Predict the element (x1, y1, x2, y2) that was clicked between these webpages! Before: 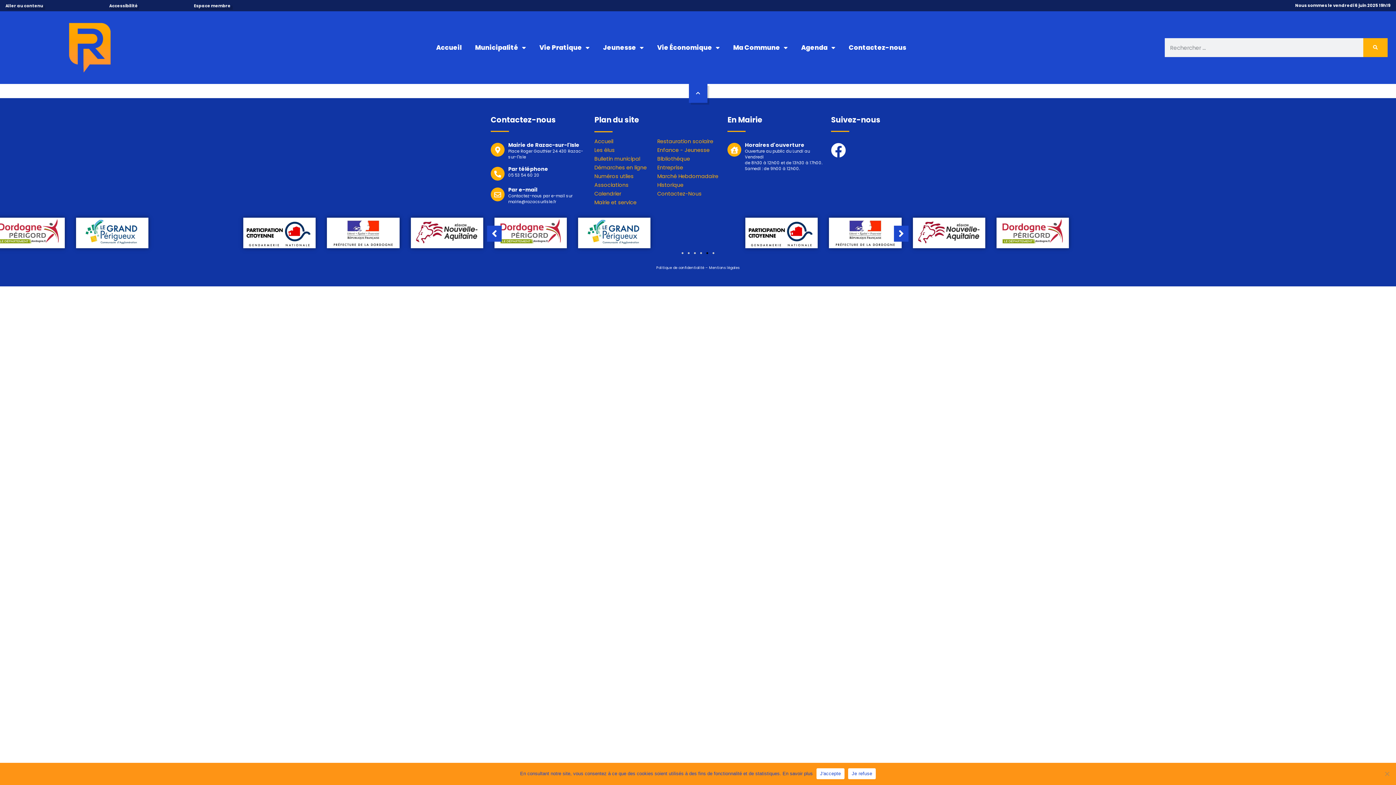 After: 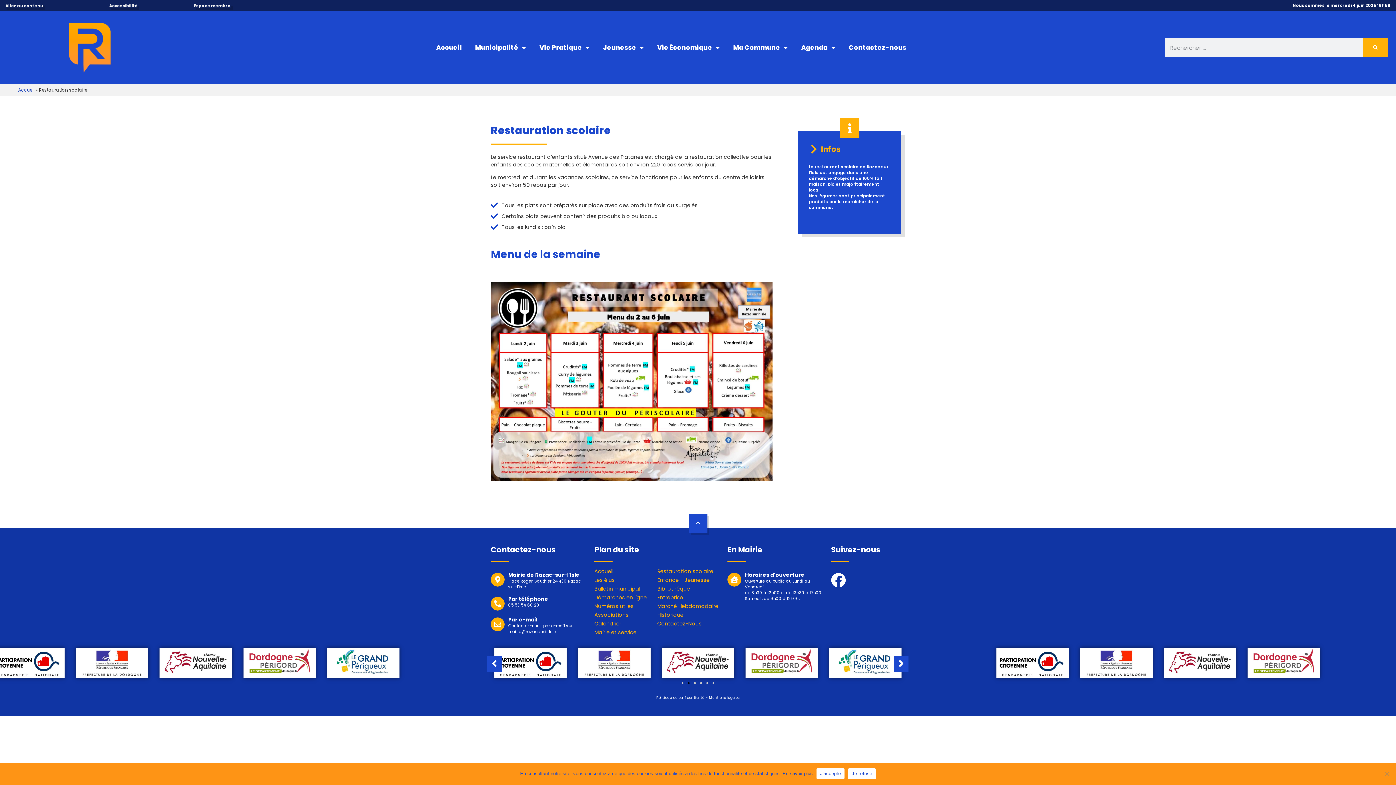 Action: label: Restauration scolaire bbox: (657, 137, 713, 145)